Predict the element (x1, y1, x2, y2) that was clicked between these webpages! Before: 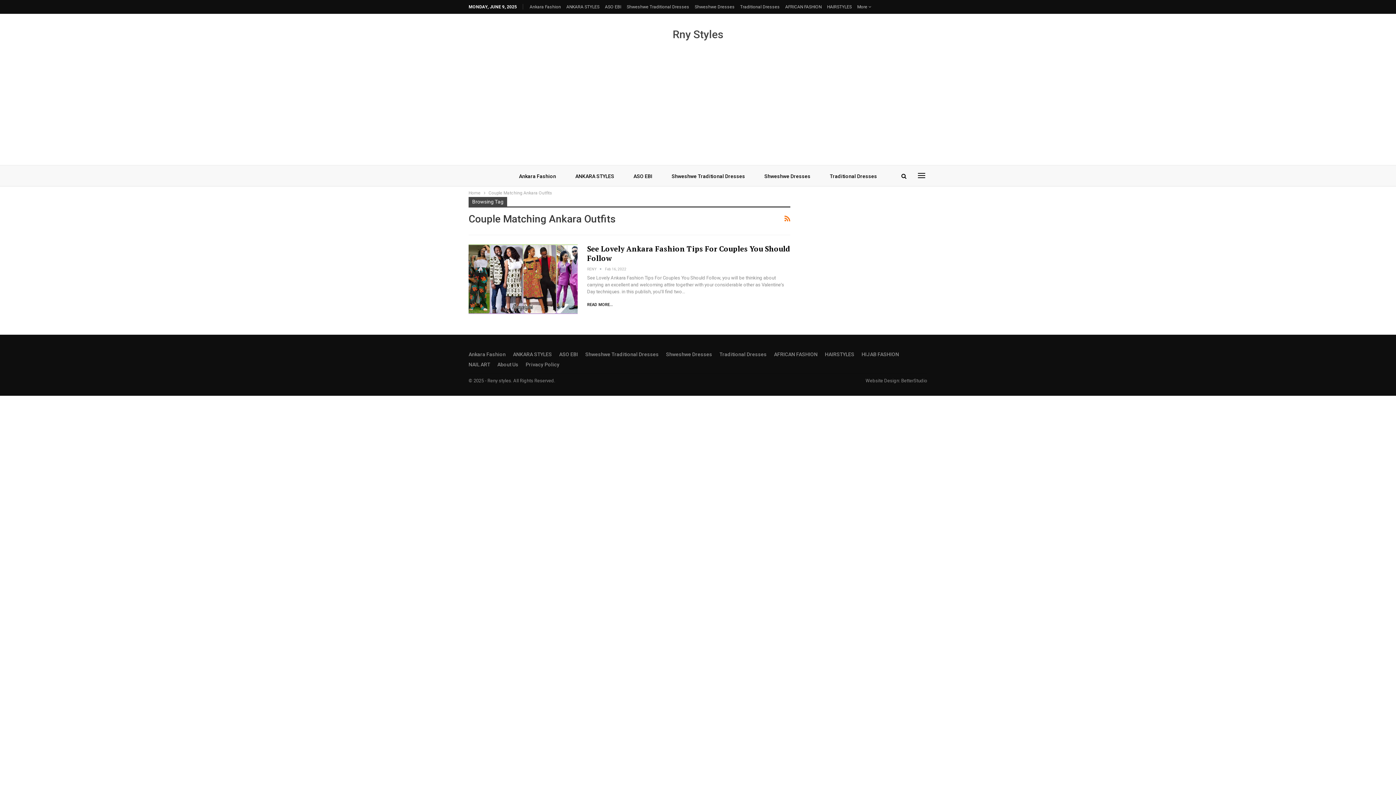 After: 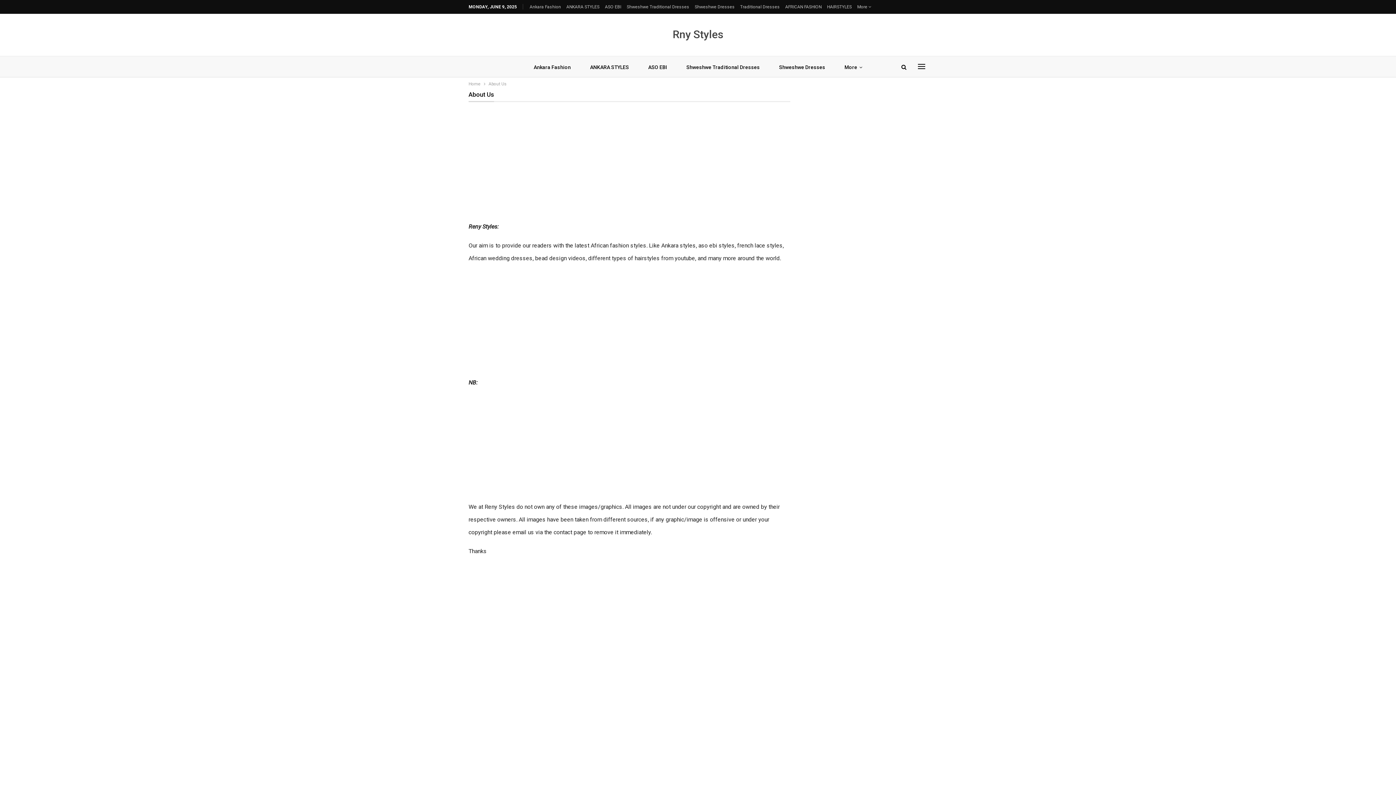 Action: bbox: (497, 361, 518, 367) label: About Us